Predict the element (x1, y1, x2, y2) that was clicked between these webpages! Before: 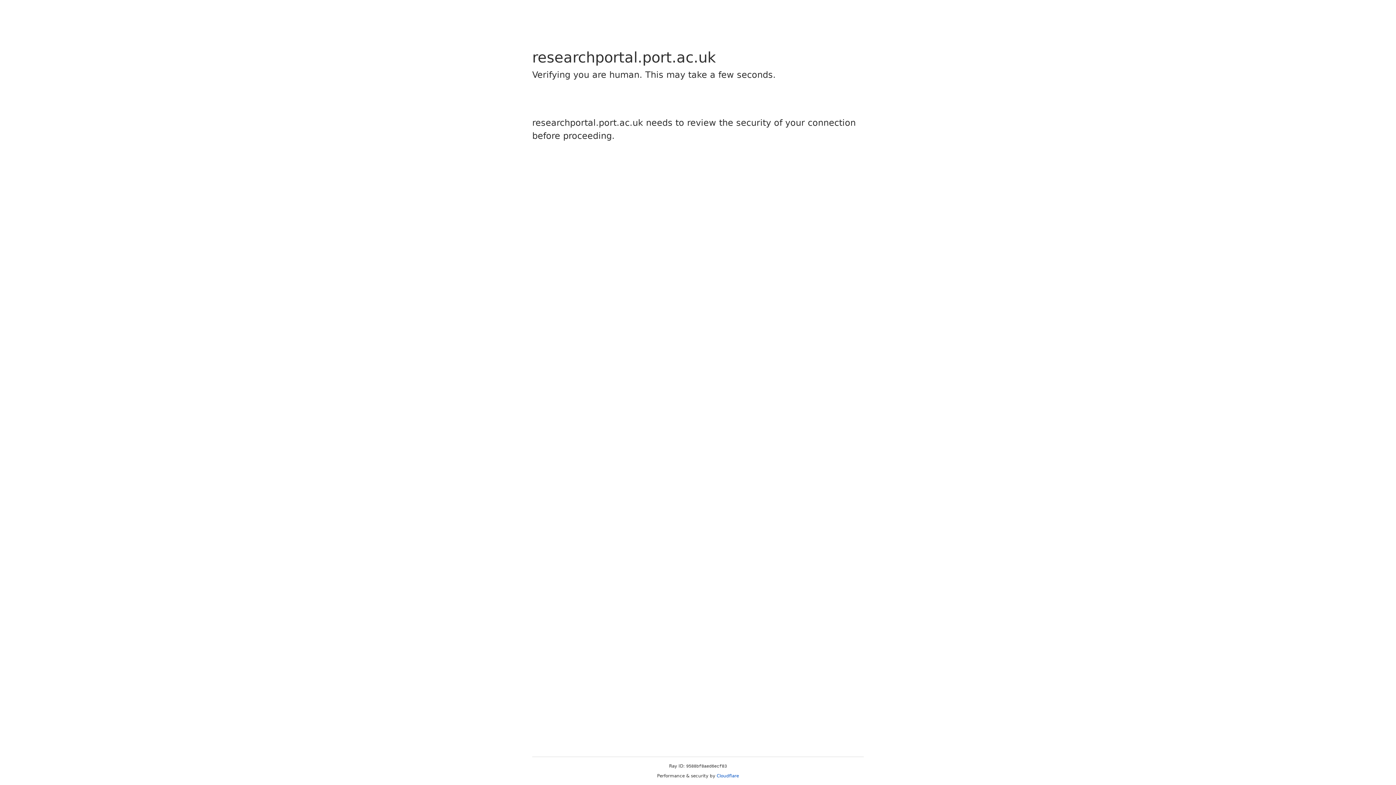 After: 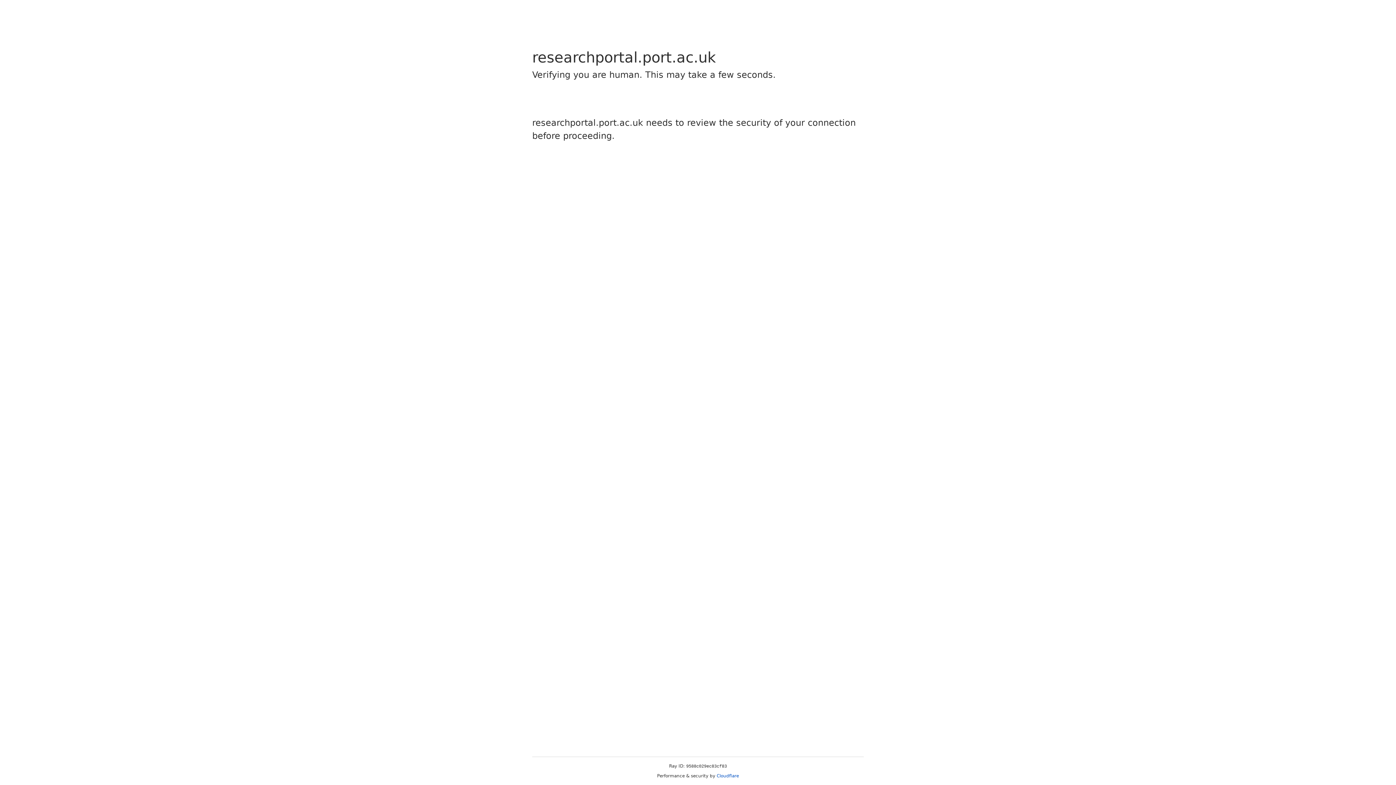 Action: bbox: (716, 773, 739, 778) label: Cloudflare